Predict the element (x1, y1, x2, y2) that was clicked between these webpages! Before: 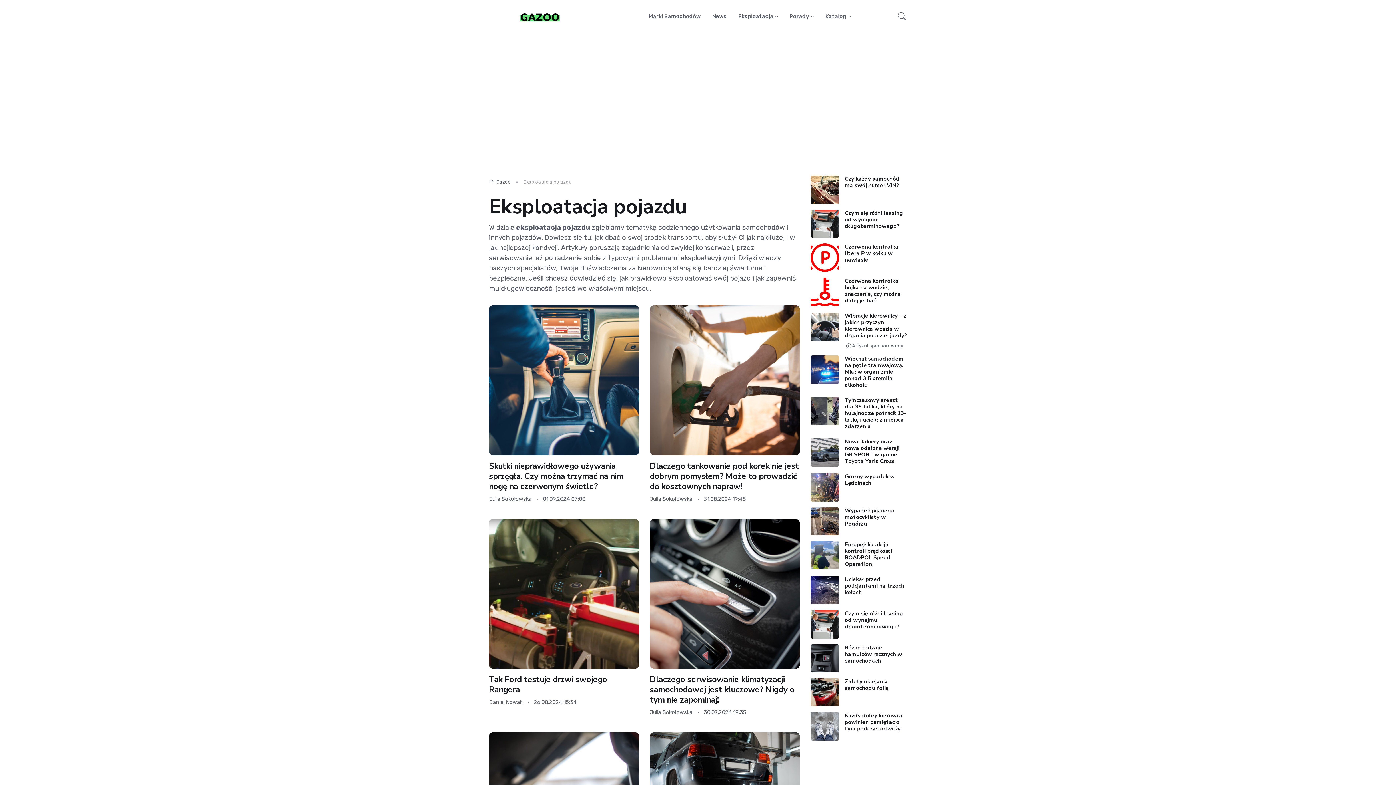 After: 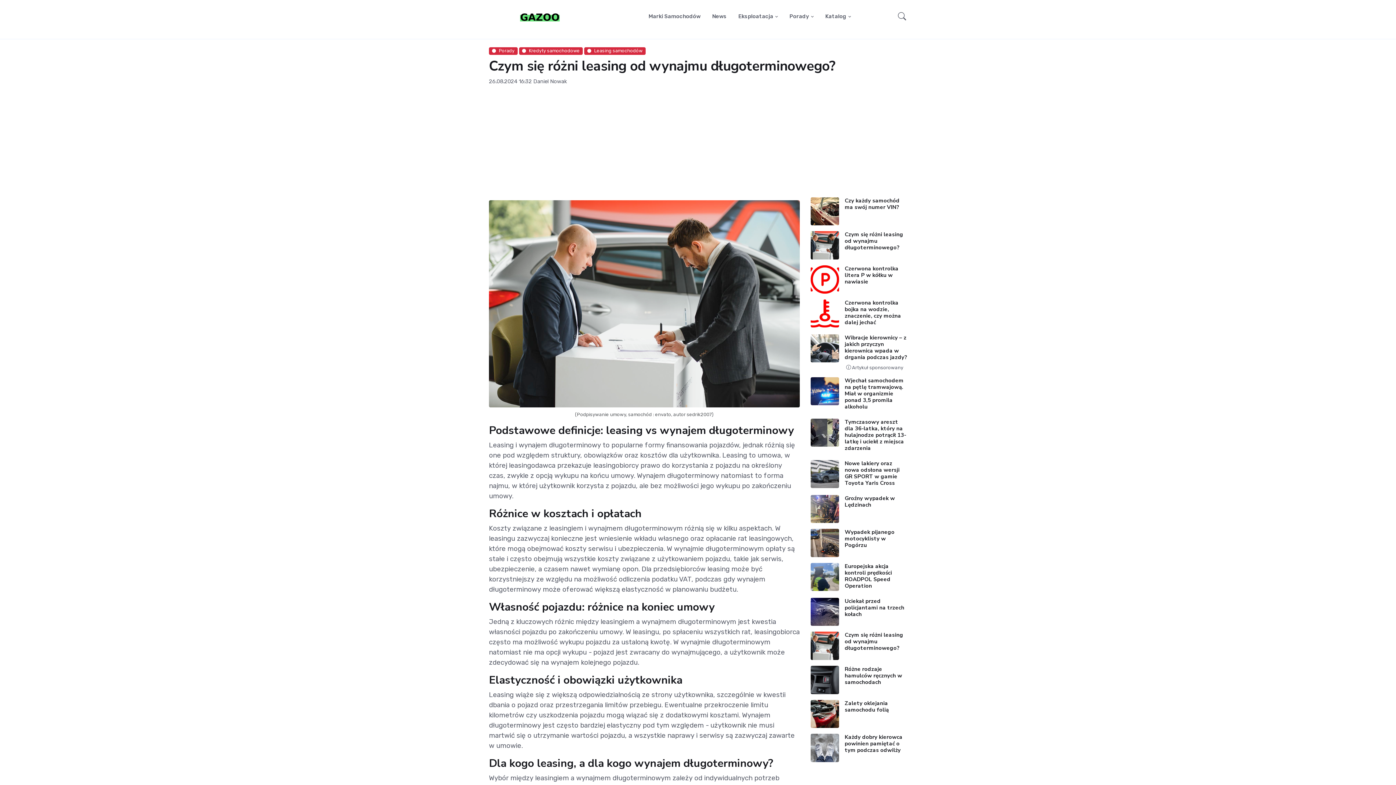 Action: bbox: (844, 610, 903, 630) label: Czym się różni leasing od wynajmu długoterminowego?